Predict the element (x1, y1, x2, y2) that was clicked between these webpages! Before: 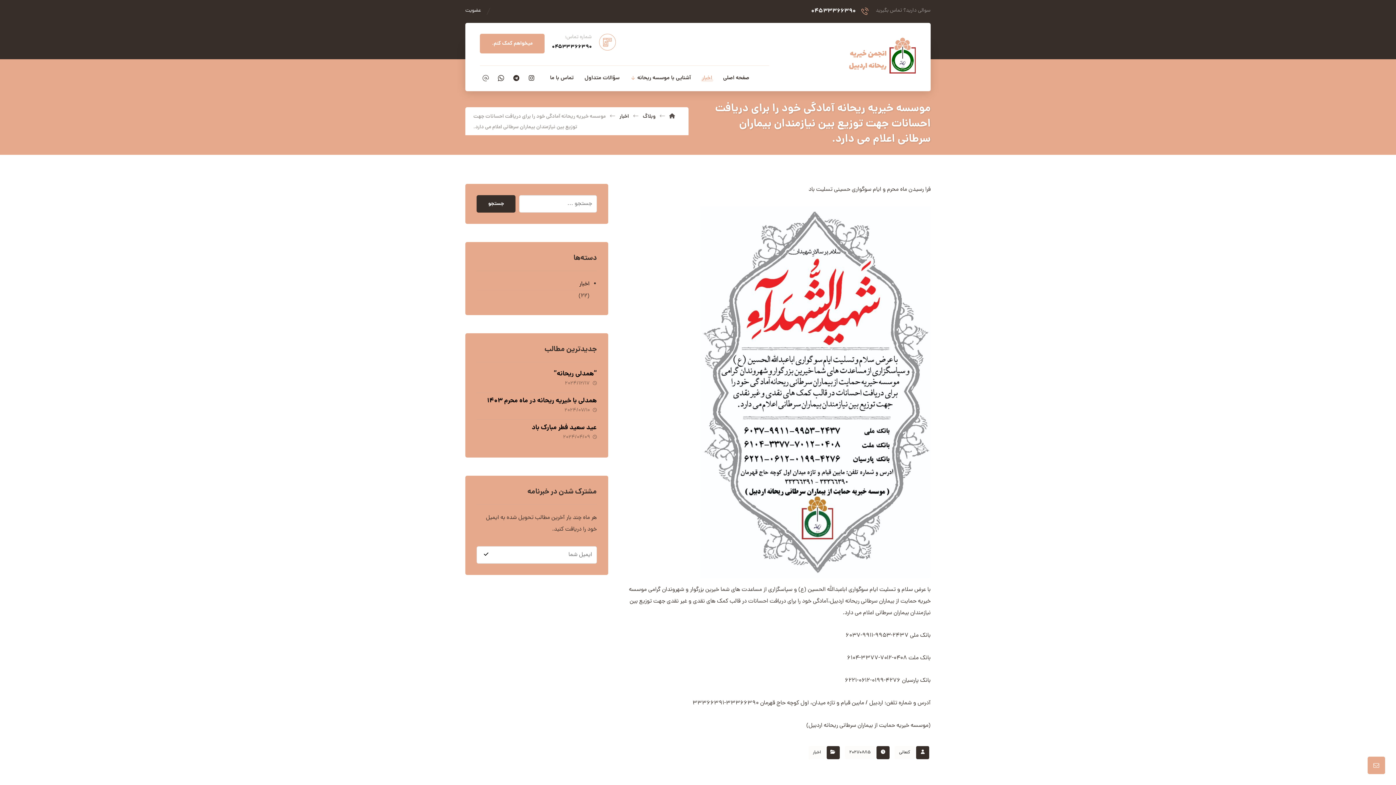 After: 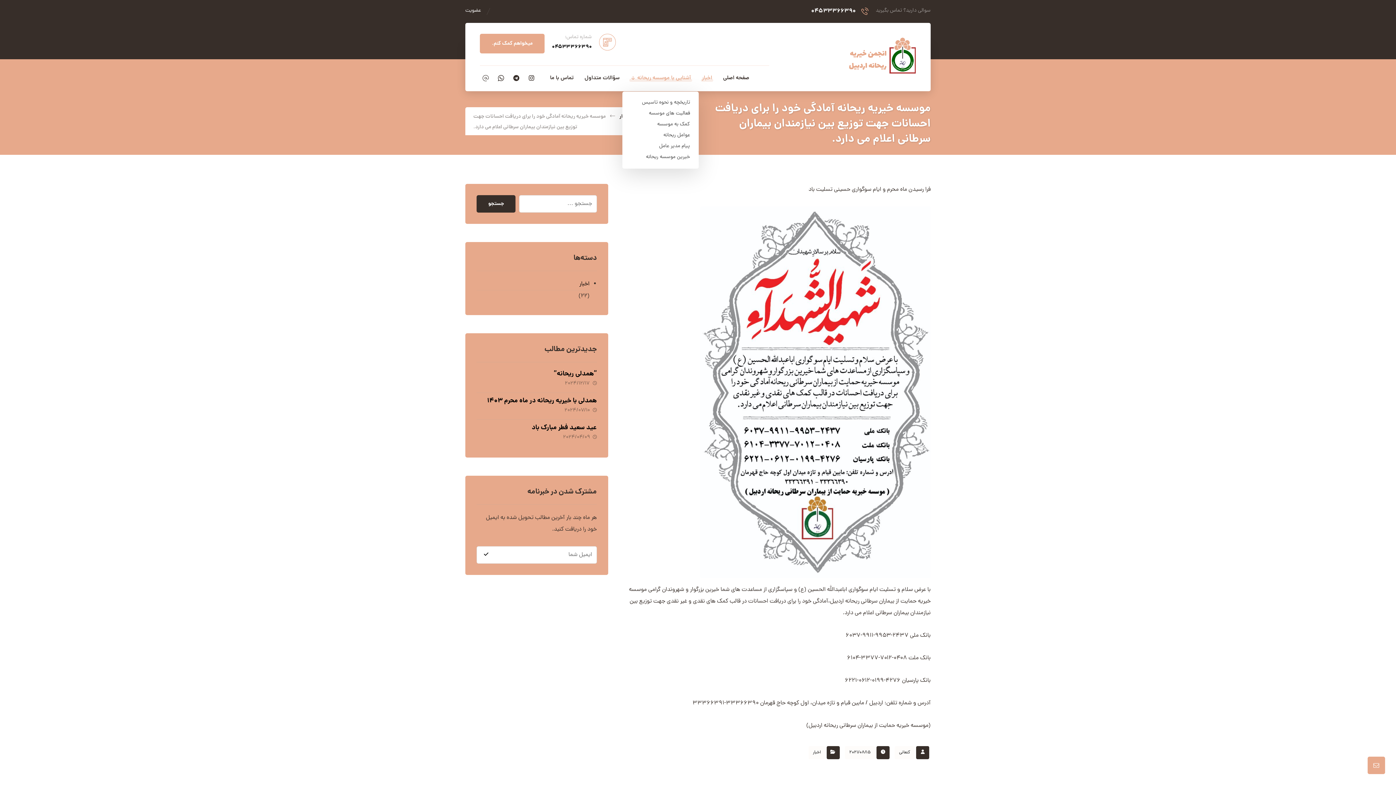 Action: bbox: (629, 65, 692, 91) label: آشنایی با موسسه ریحانه